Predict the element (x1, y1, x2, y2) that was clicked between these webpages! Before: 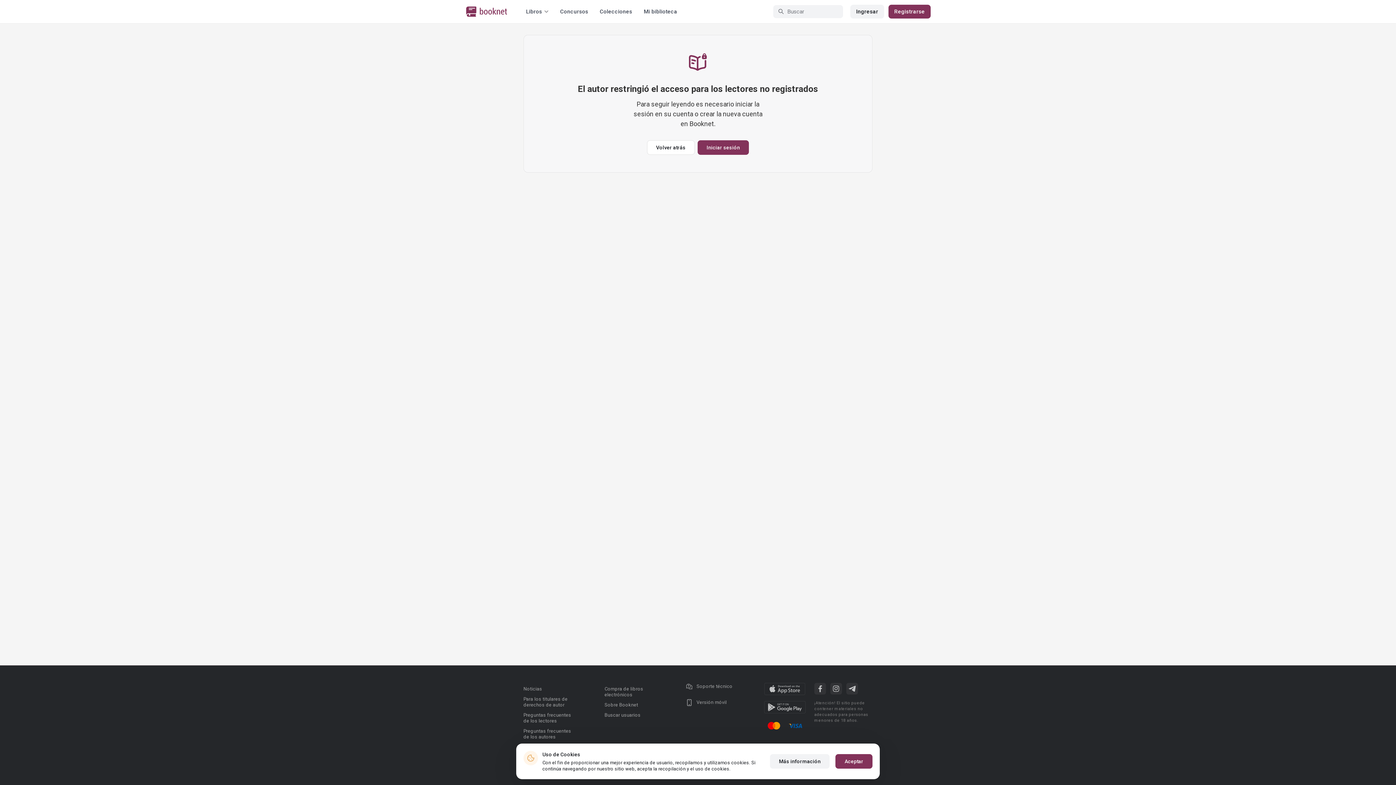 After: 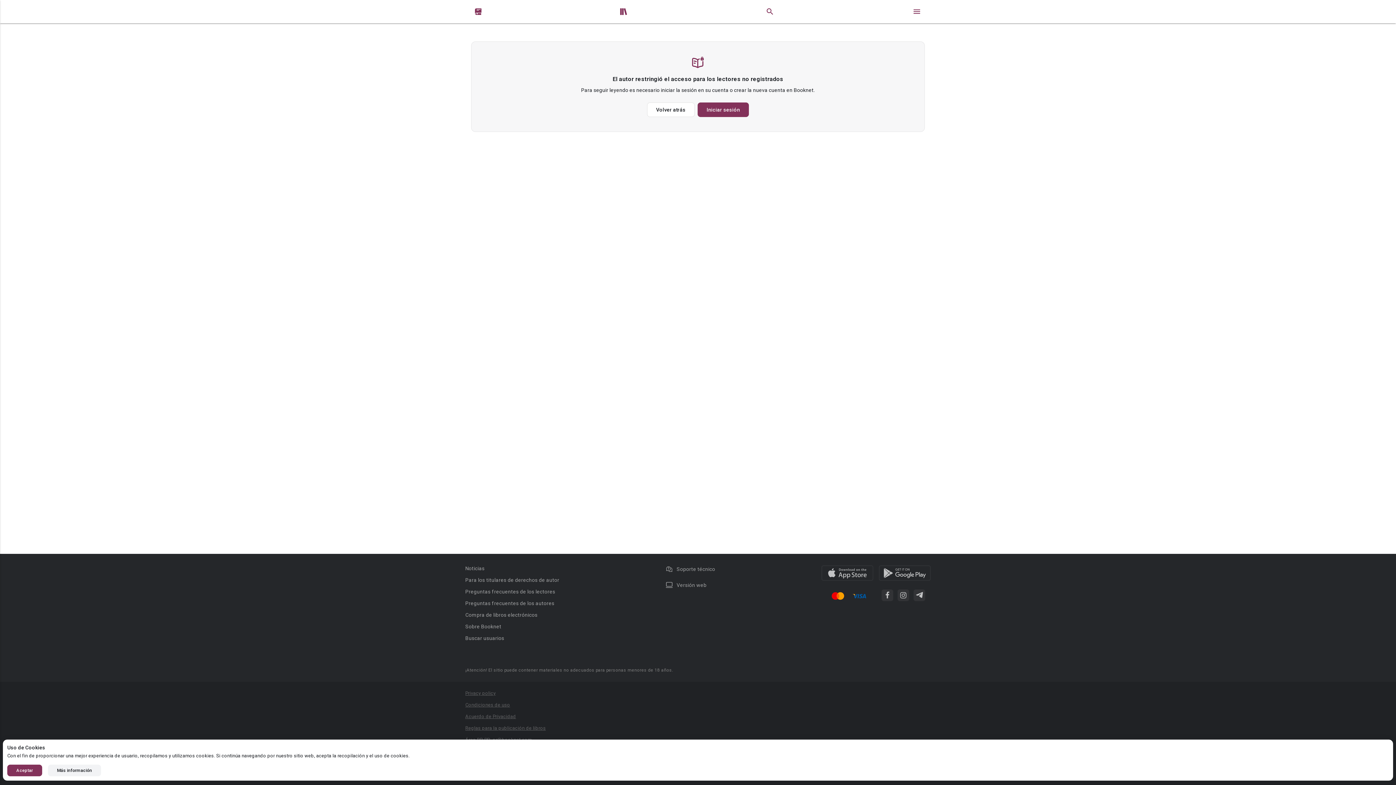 Action: label: Versión móvil bbox: (685, 699, 726, 706)